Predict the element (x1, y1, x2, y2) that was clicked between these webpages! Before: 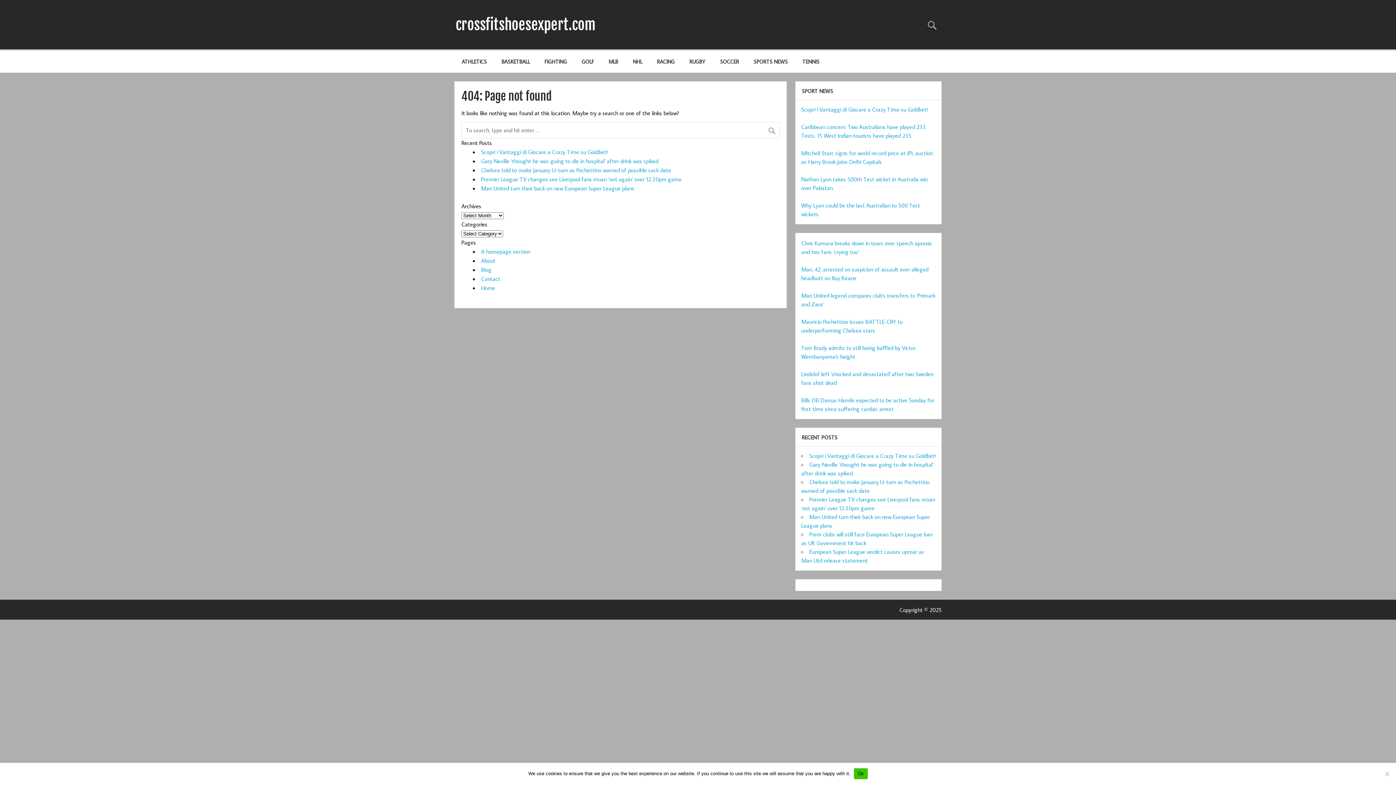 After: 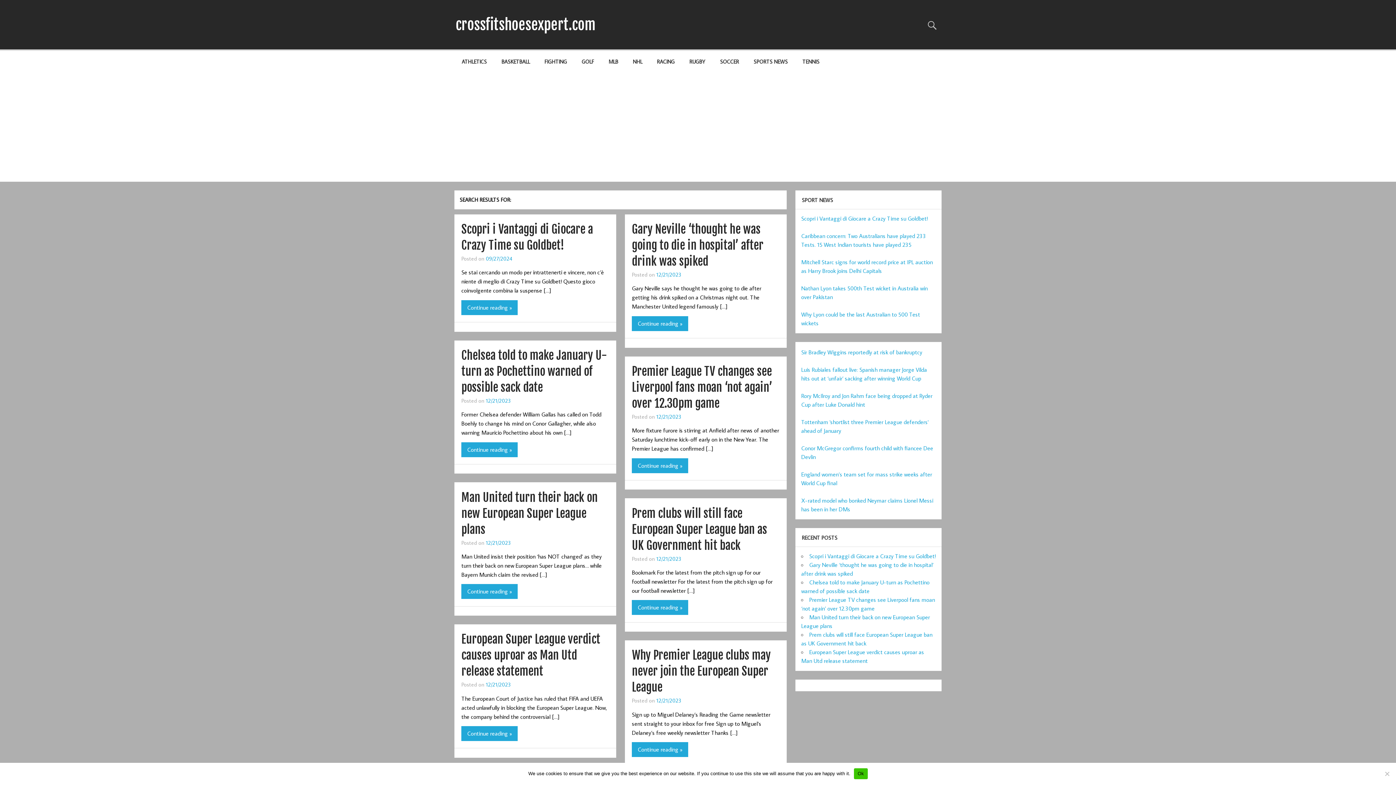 Action: bbox: (767, 122, 779, 134)